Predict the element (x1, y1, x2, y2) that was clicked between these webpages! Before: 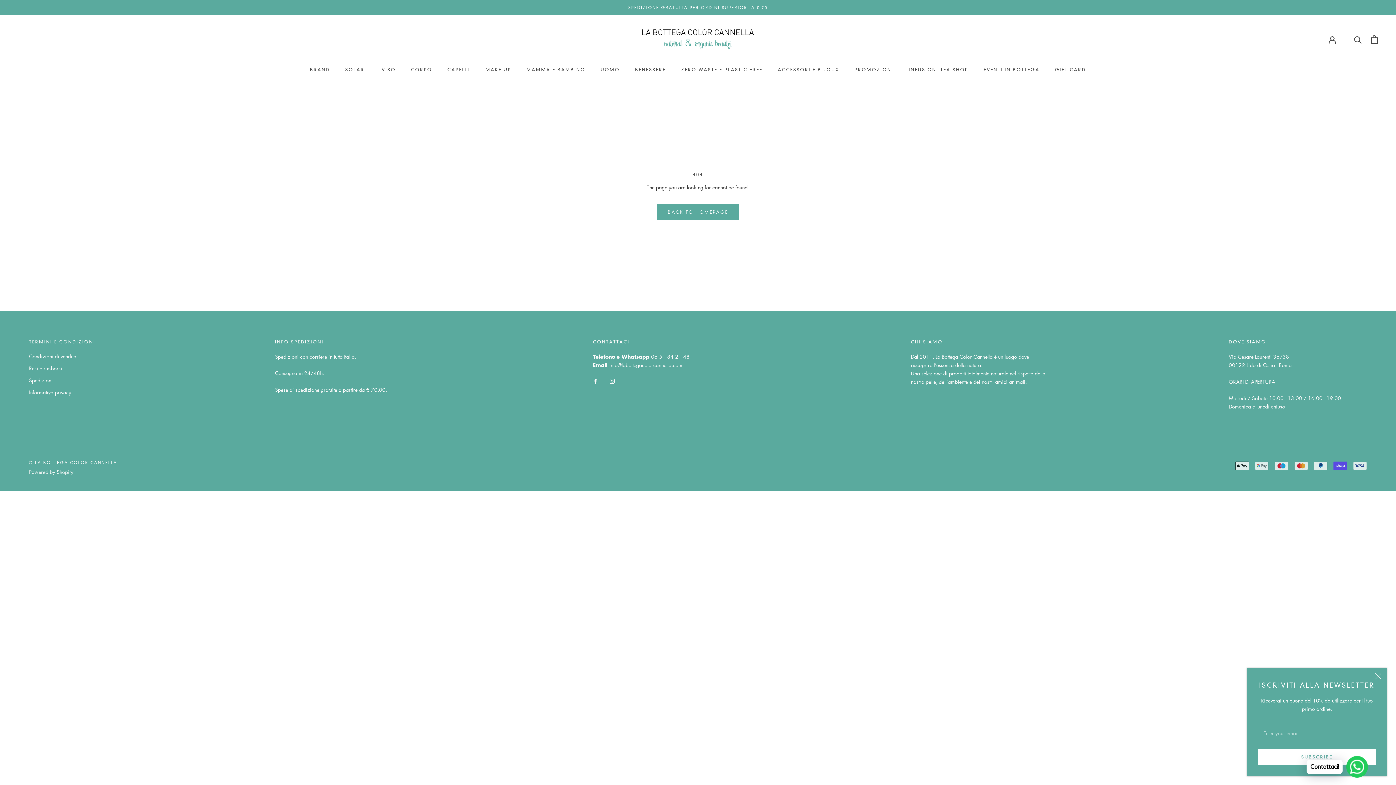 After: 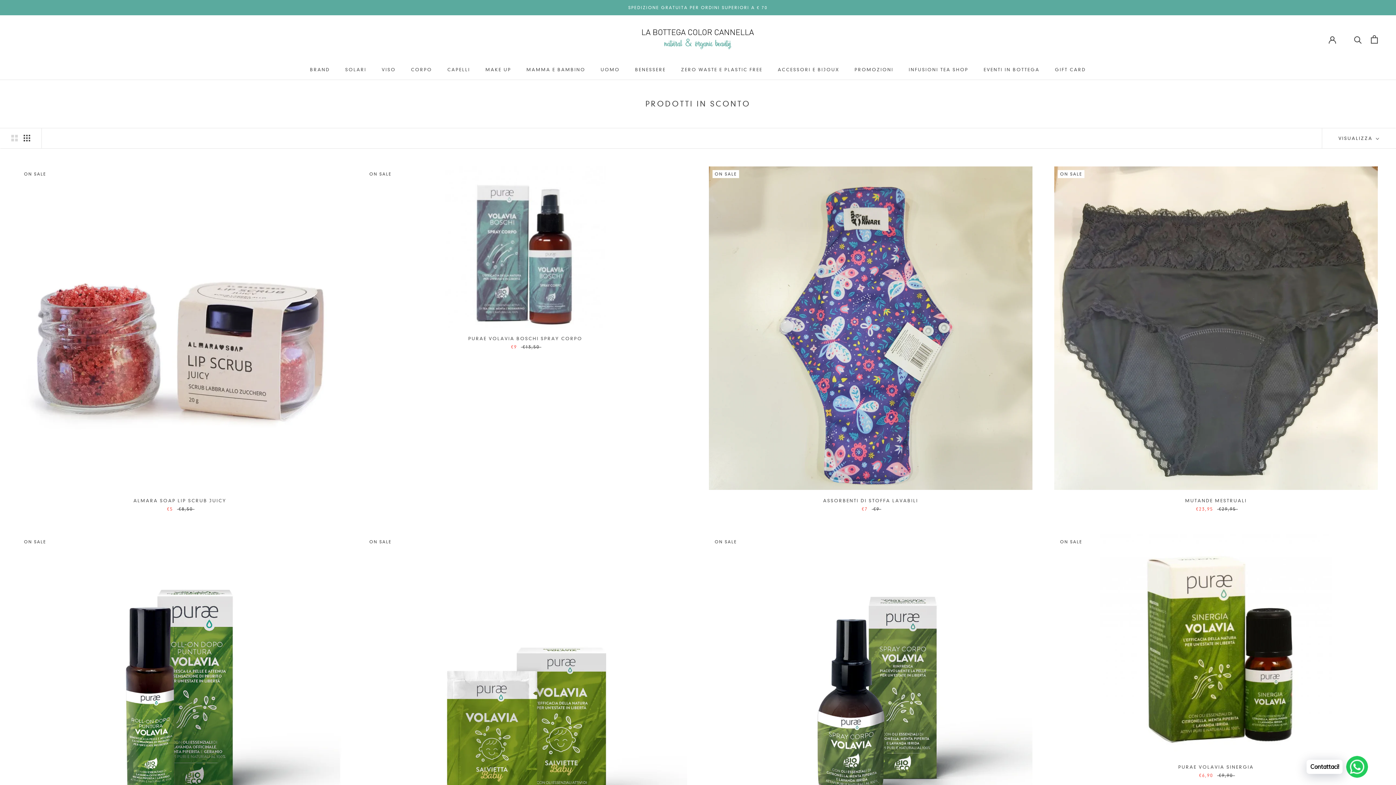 Action: label: PROMOZIONI bbox: (854, 66, 893, 72)